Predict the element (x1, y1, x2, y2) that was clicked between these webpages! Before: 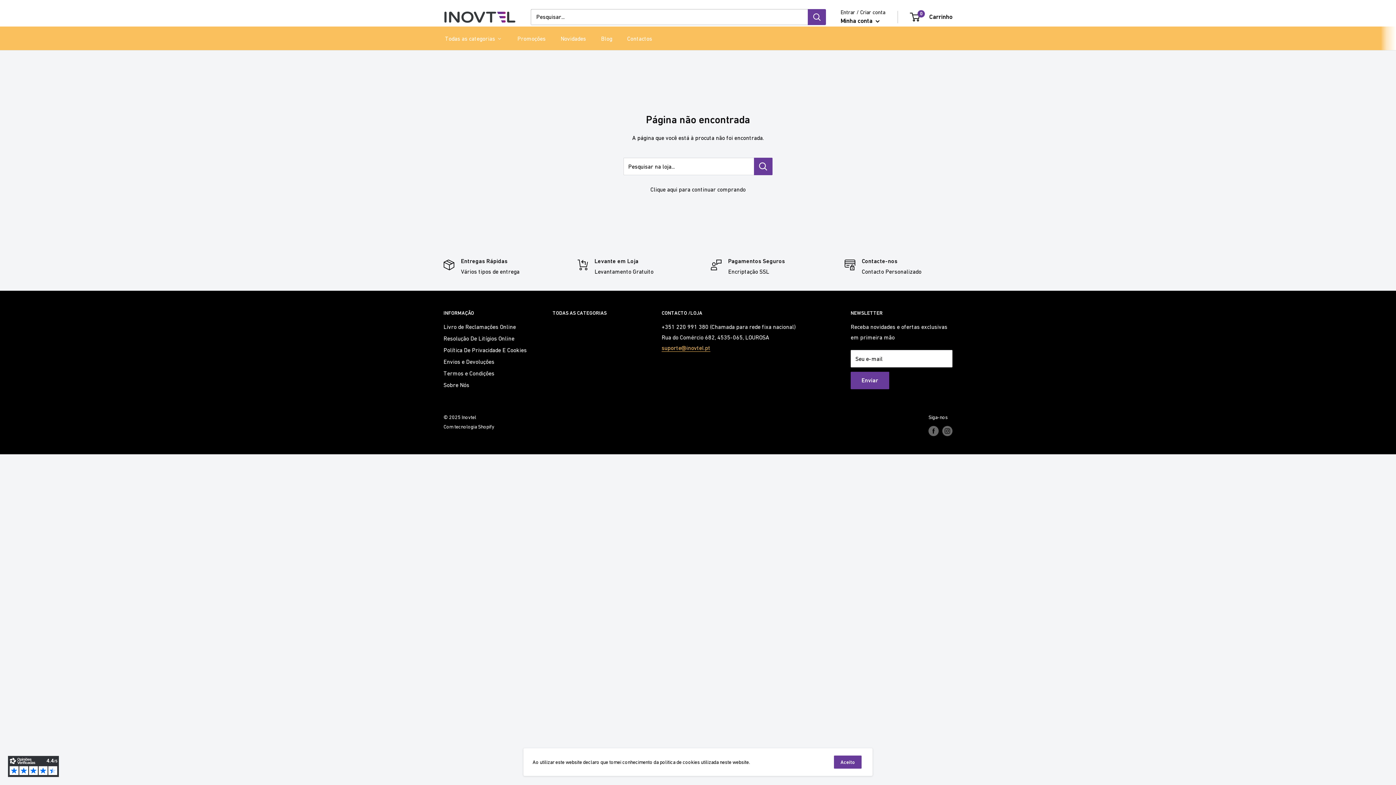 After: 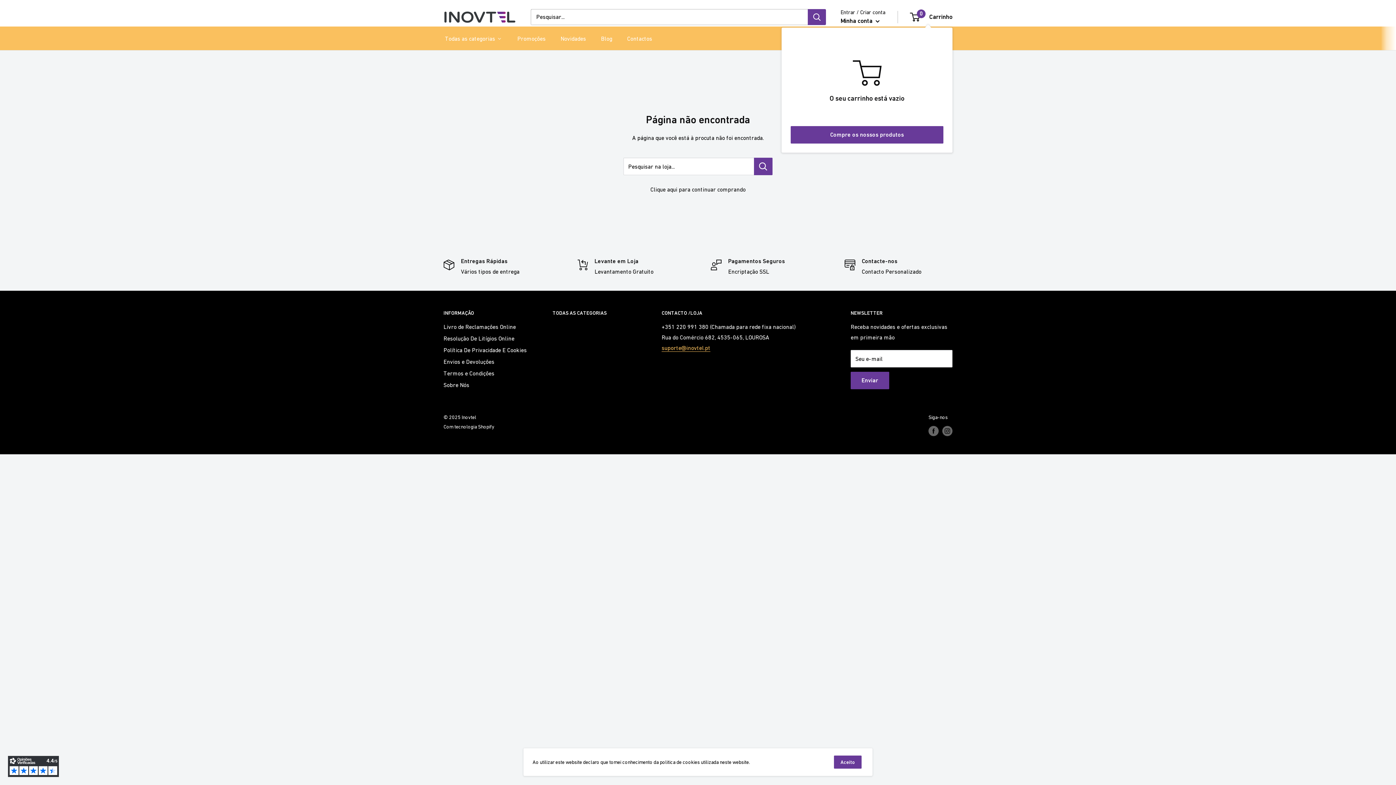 Action: label: 0
 Carrinho bbox: (910, 11, 952, 22)